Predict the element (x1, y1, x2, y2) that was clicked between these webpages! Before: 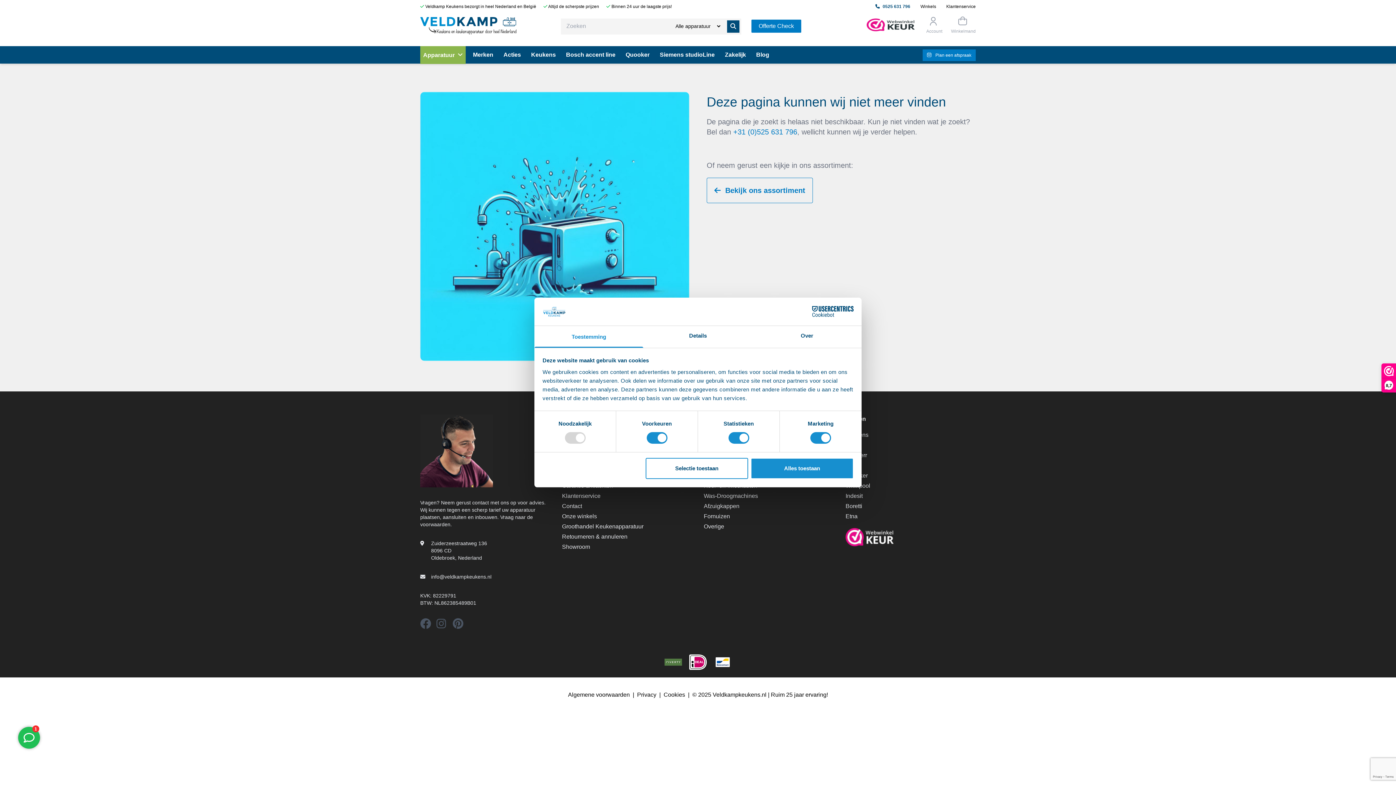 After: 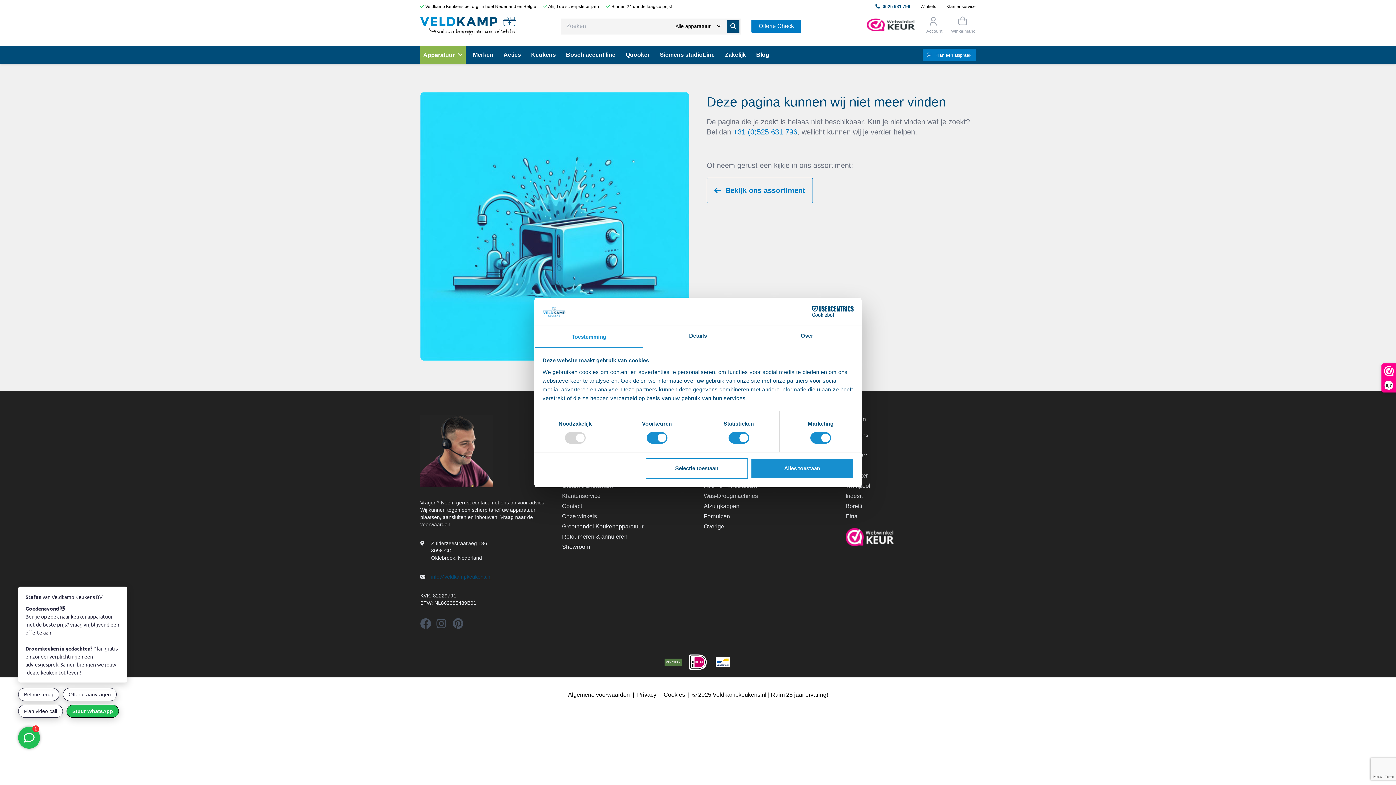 Action: bbox: (431, 574, 491, 580) label: info@veldkampkeukens.nl